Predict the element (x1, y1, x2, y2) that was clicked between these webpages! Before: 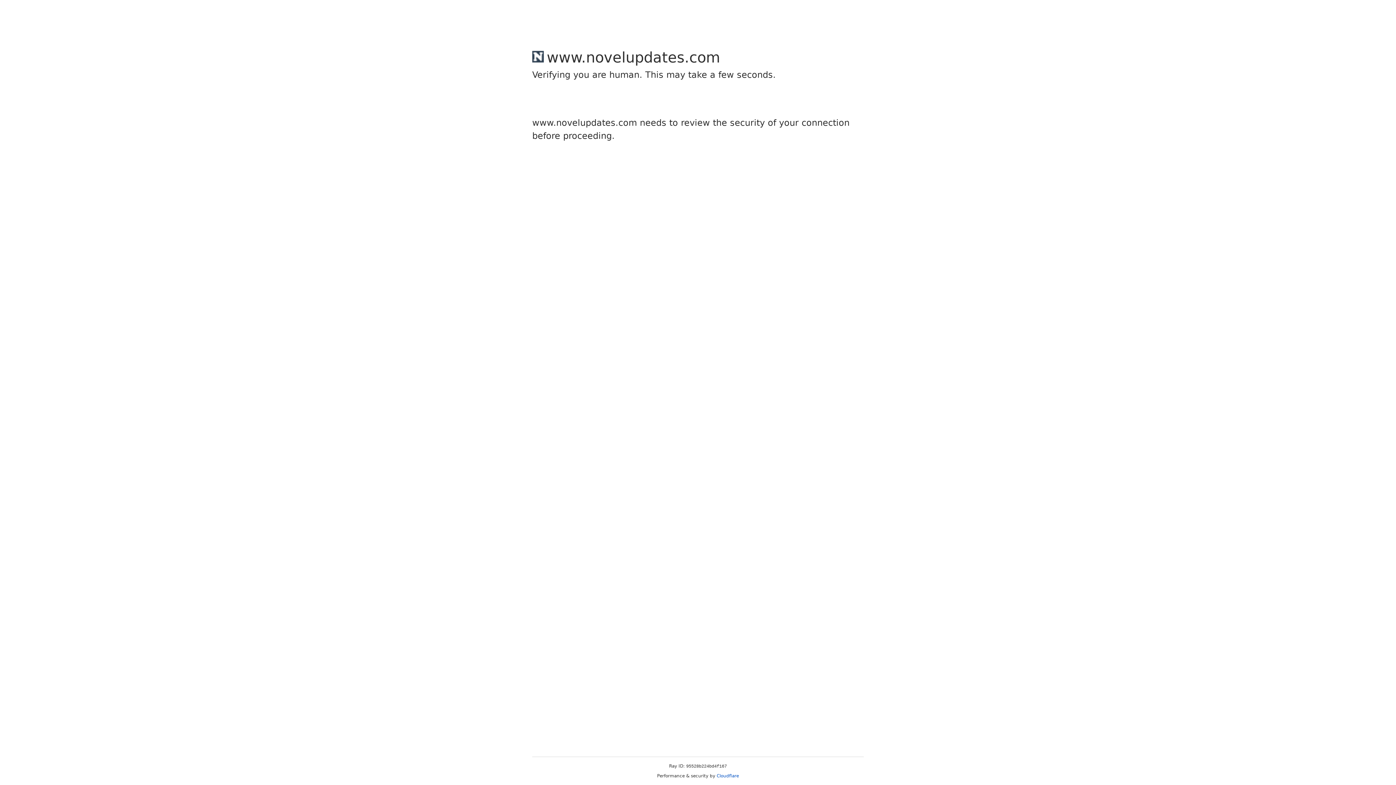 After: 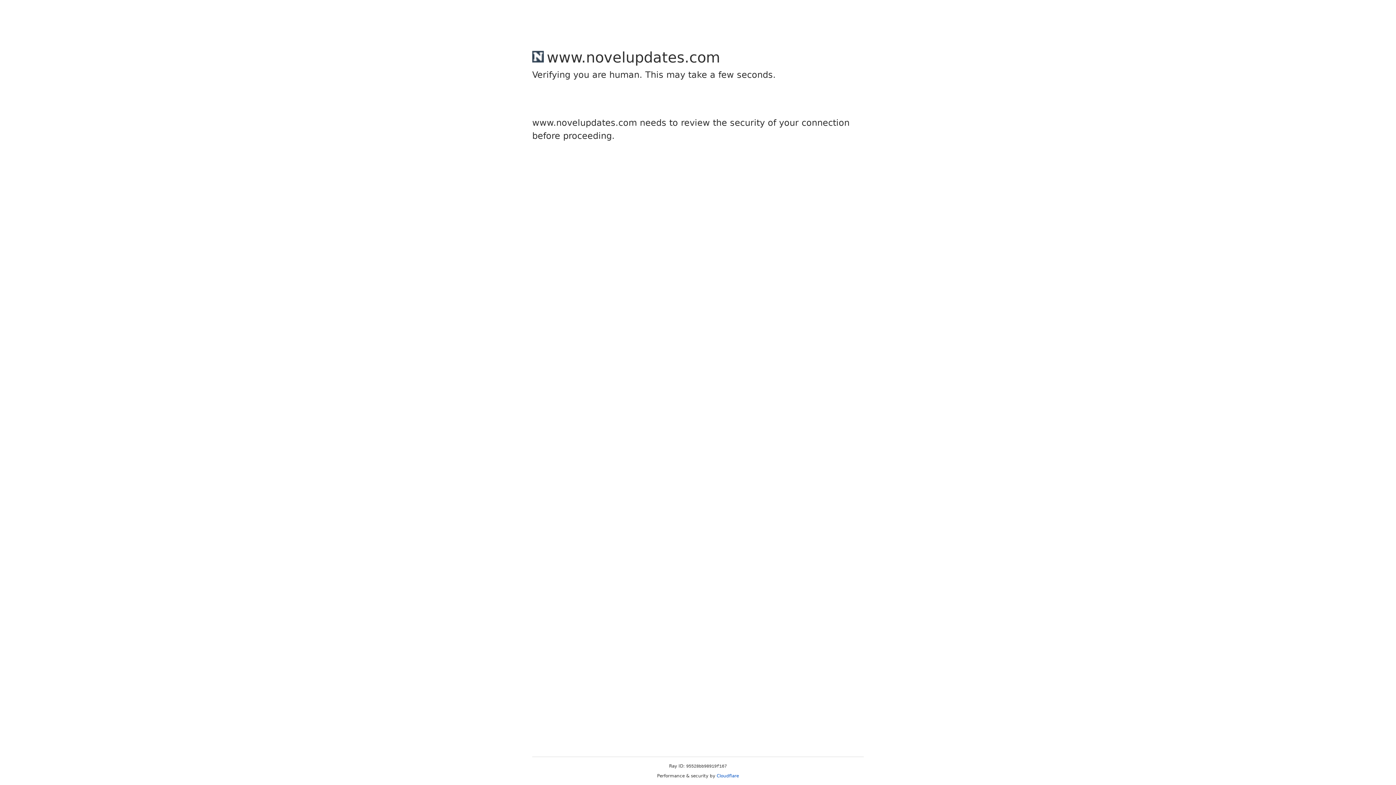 Action: bbox: (716, 773, 739, 778) label: Cloudflare